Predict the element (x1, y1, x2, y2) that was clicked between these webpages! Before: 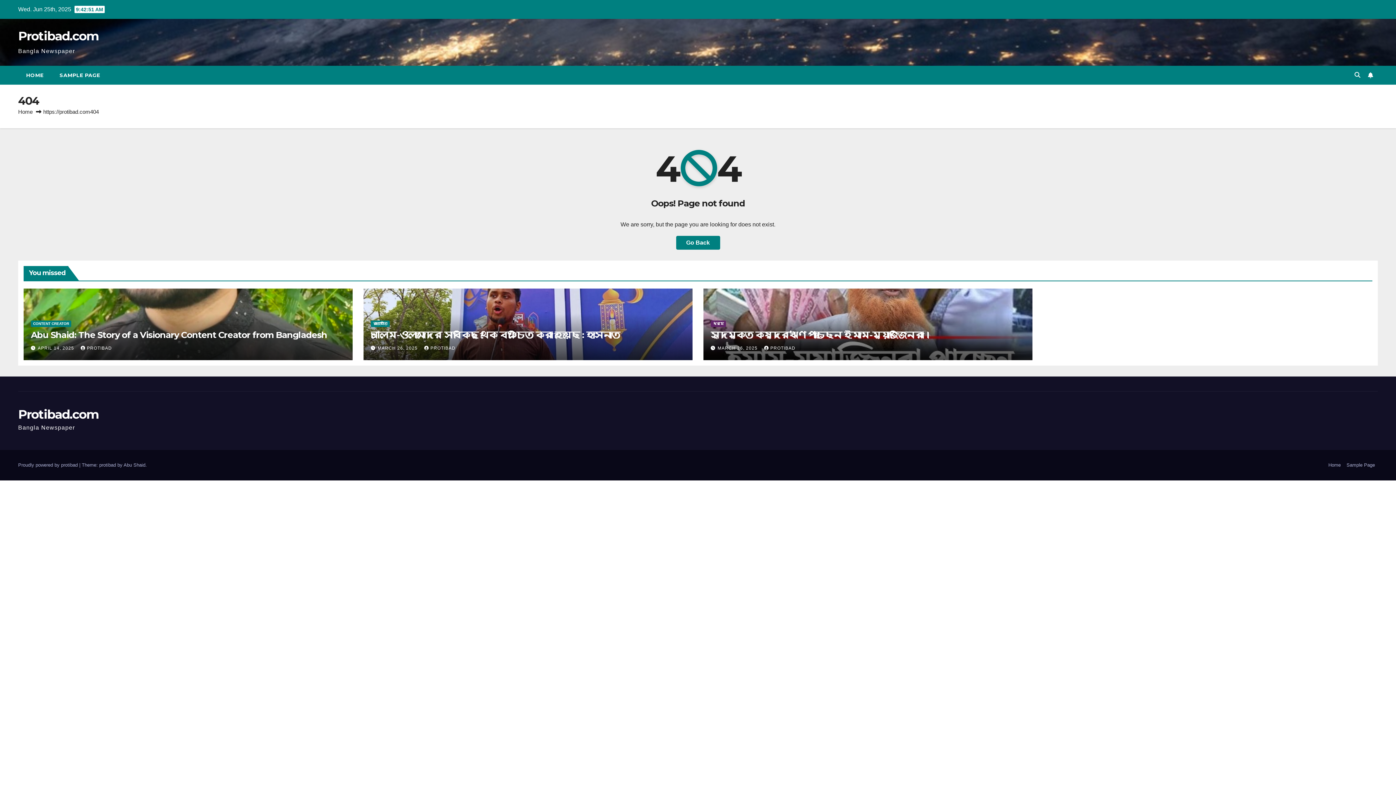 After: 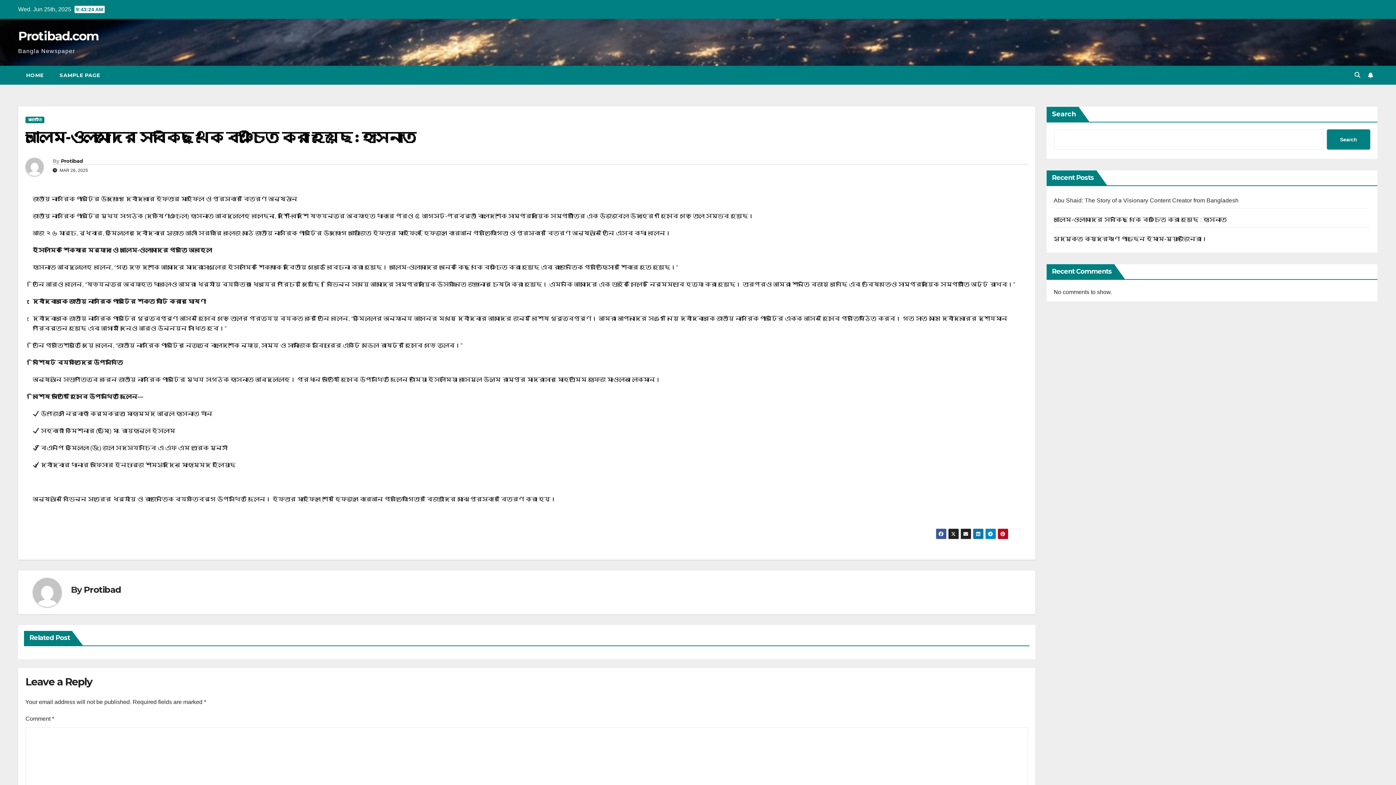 Action: label: আলেম-ওলামাদের সবকিছু থেকে বঞ্চিত করা হয়েছে : হাসনাত bbox: (370, 329, 620, 340)